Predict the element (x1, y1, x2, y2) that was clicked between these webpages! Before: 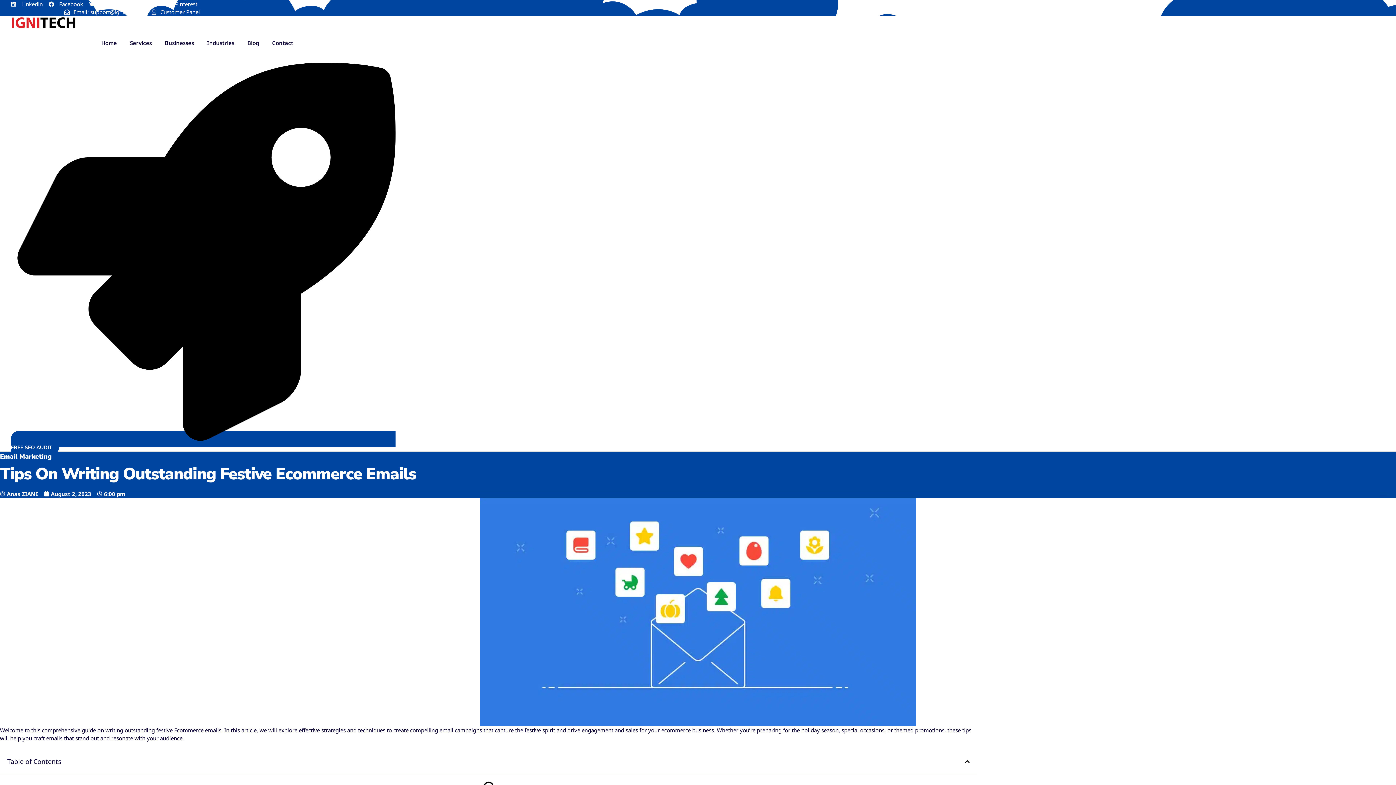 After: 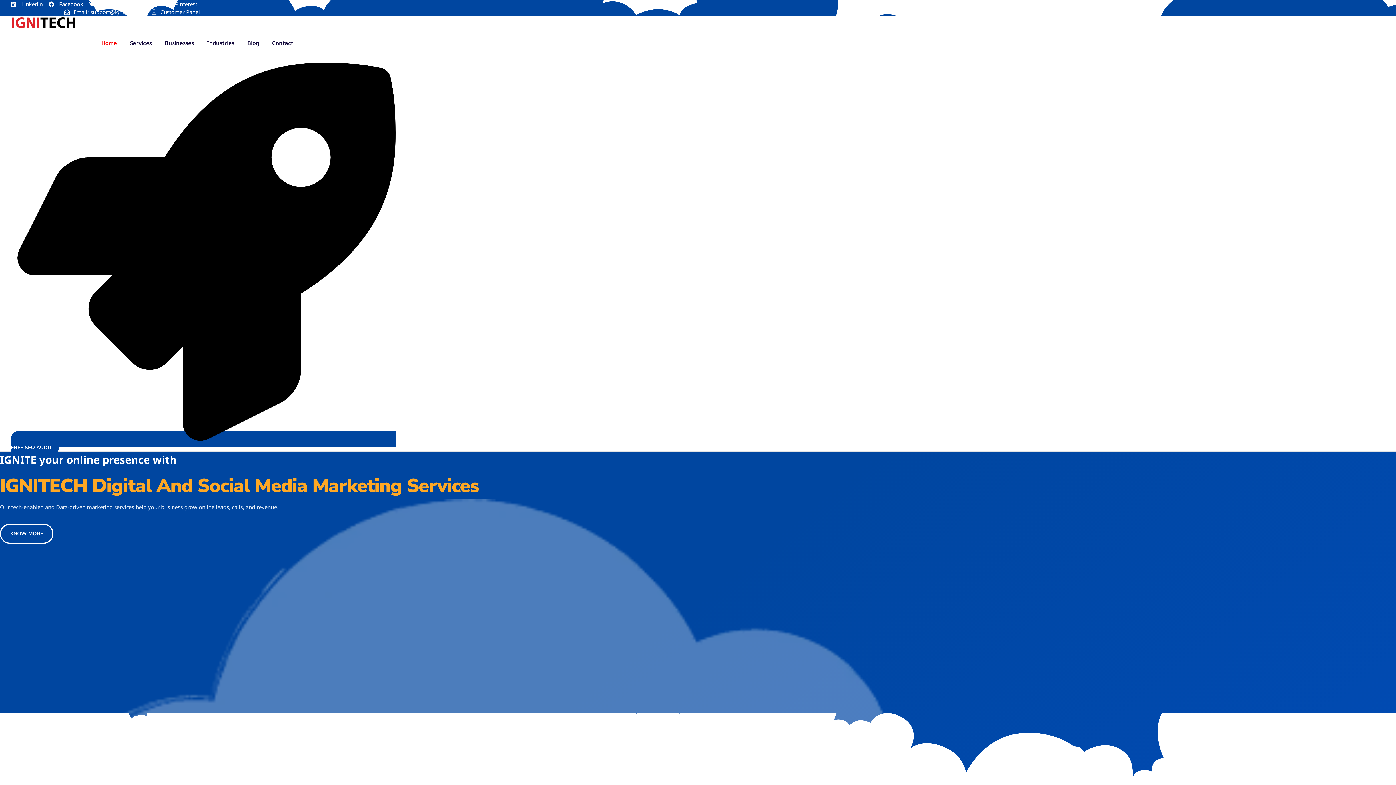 Action: bbox: (94, 30, 123, 55) label: Home